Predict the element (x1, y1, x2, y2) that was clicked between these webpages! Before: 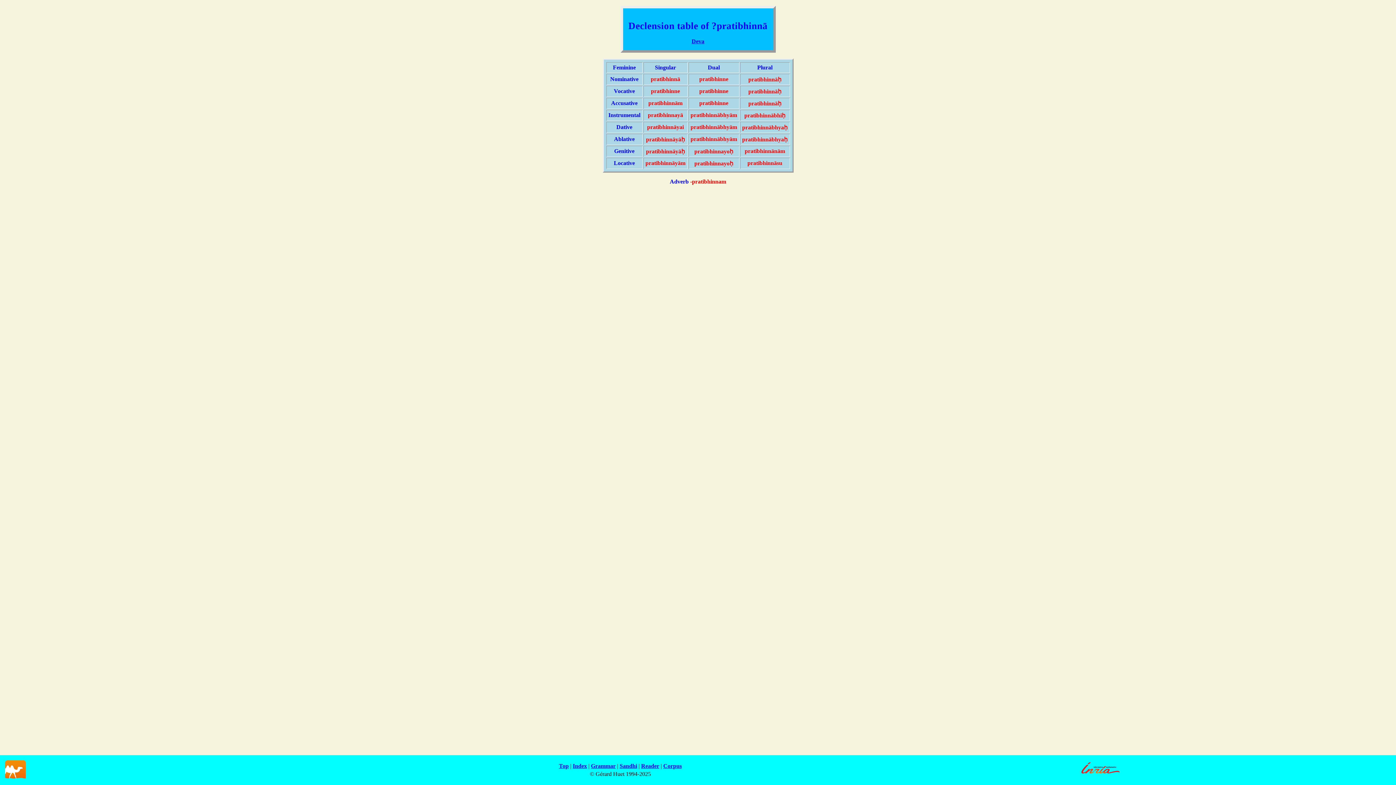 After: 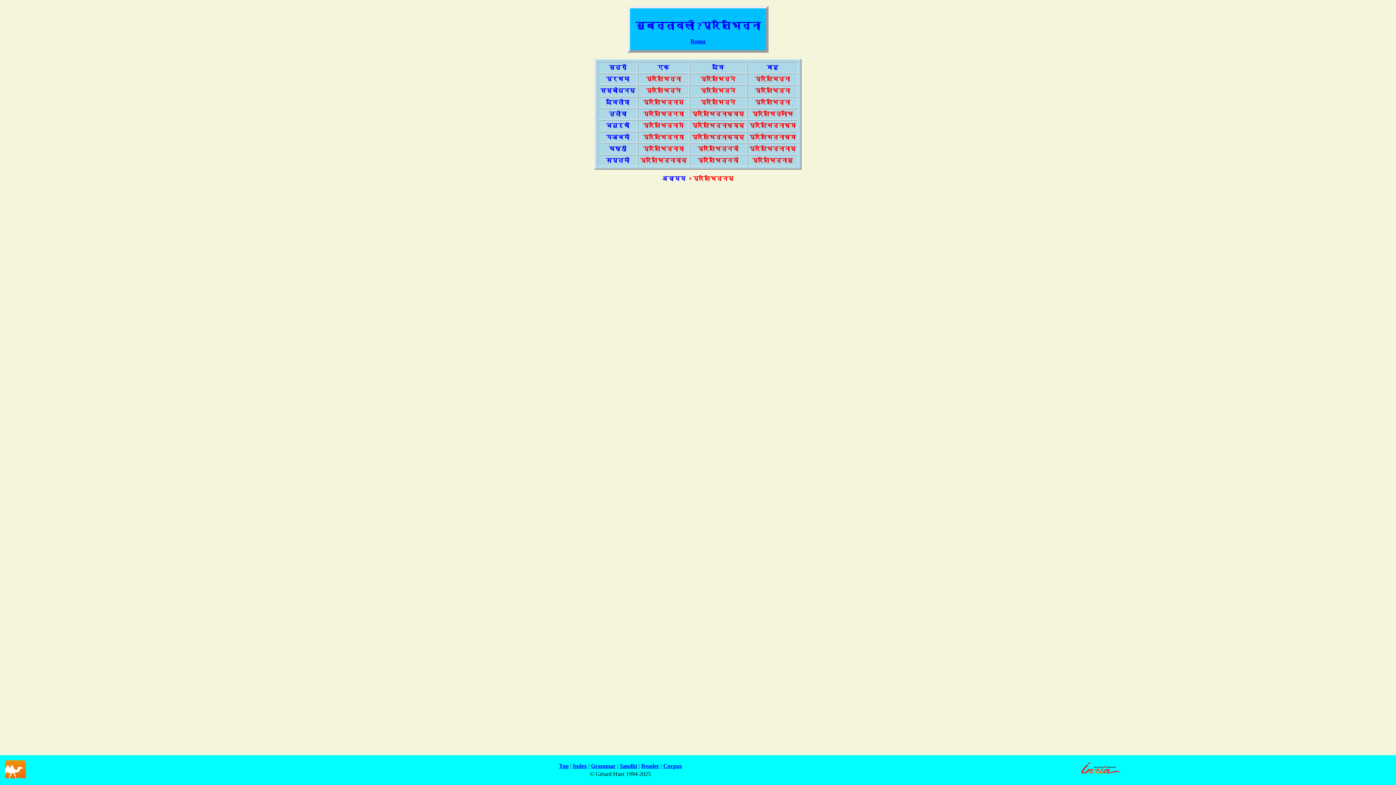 Action: label: Deva bbox: (691, 38, 704, 44)